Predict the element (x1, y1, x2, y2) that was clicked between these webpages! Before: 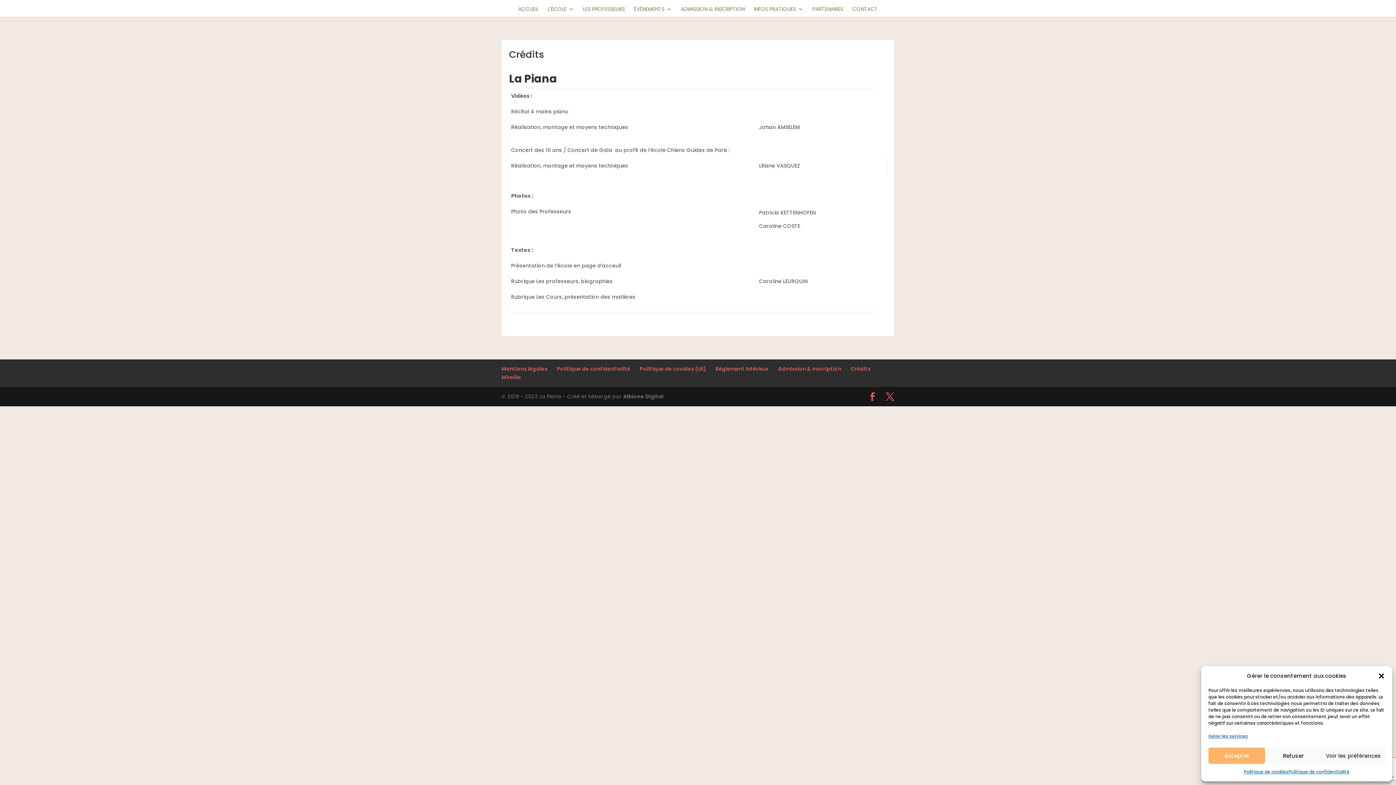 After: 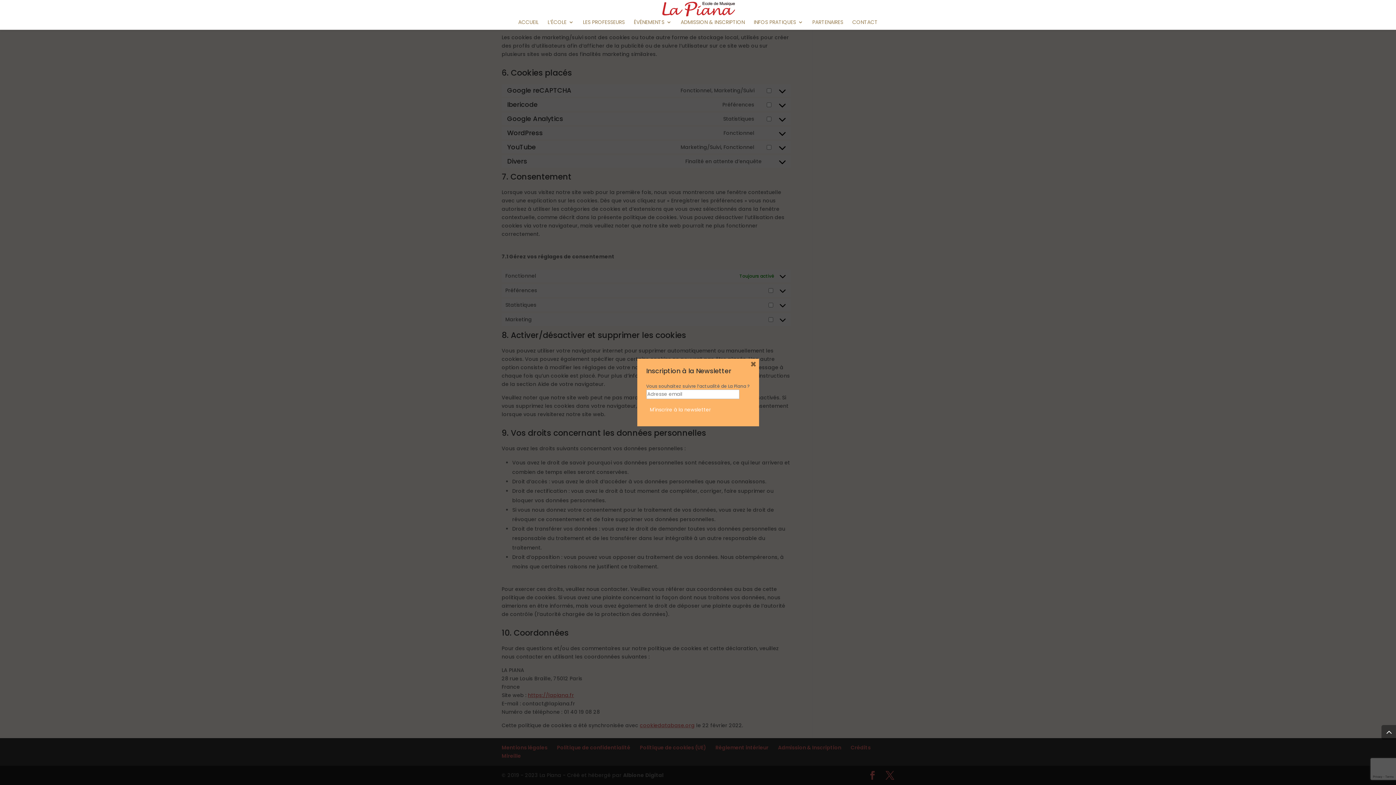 Action: label: Gérer les services bbox: (1208, 732, 1248, 740)